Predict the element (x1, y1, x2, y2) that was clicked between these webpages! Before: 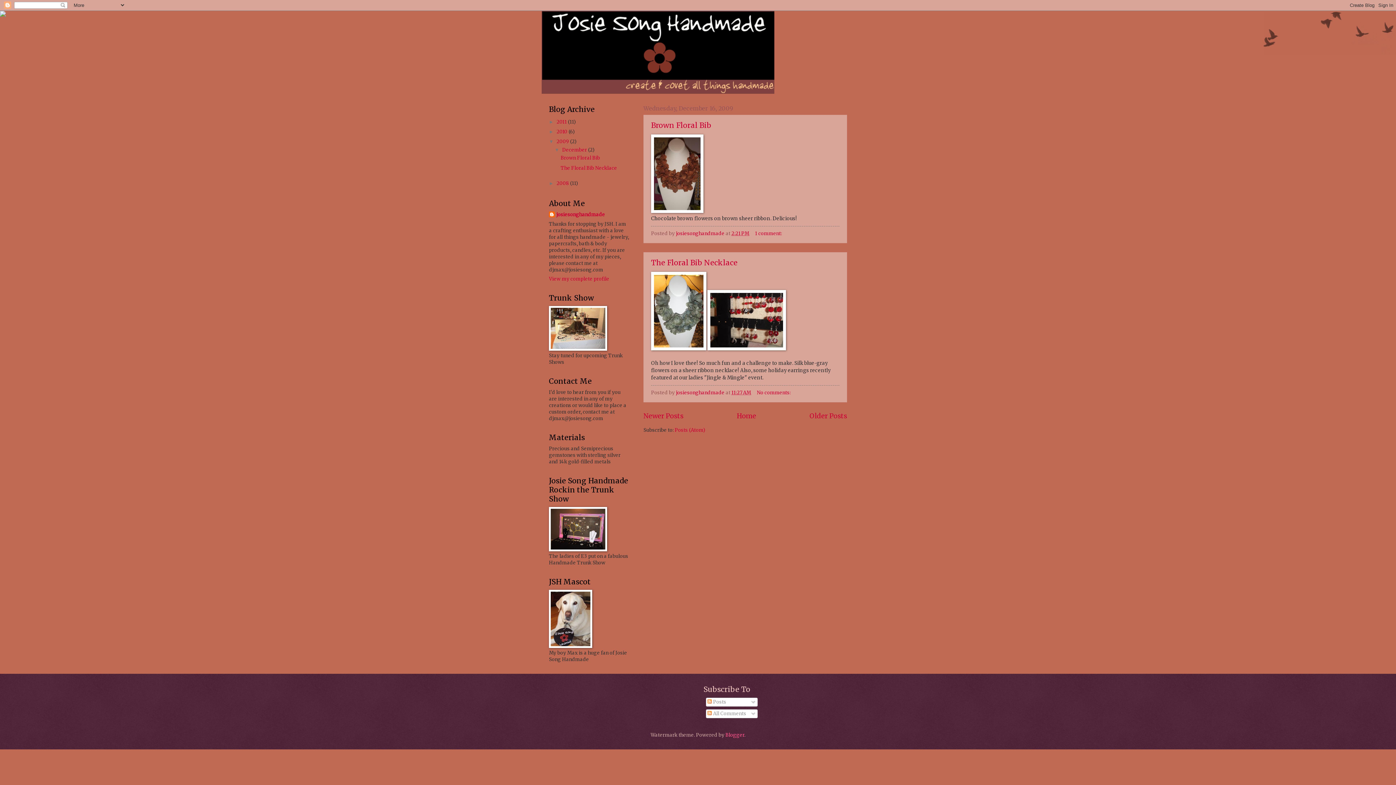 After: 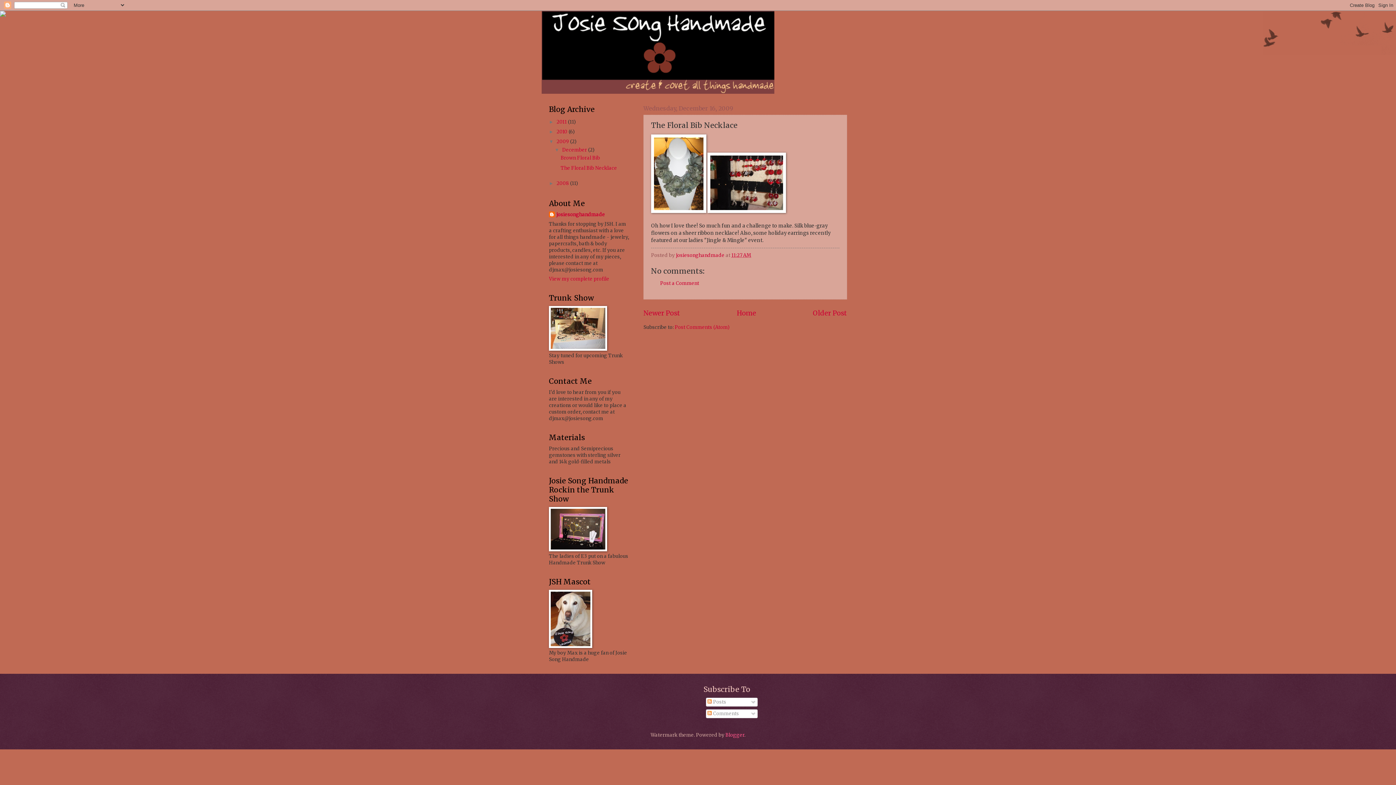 Action: bbox: (731, 389, 751, 395) label: 11:27 AM